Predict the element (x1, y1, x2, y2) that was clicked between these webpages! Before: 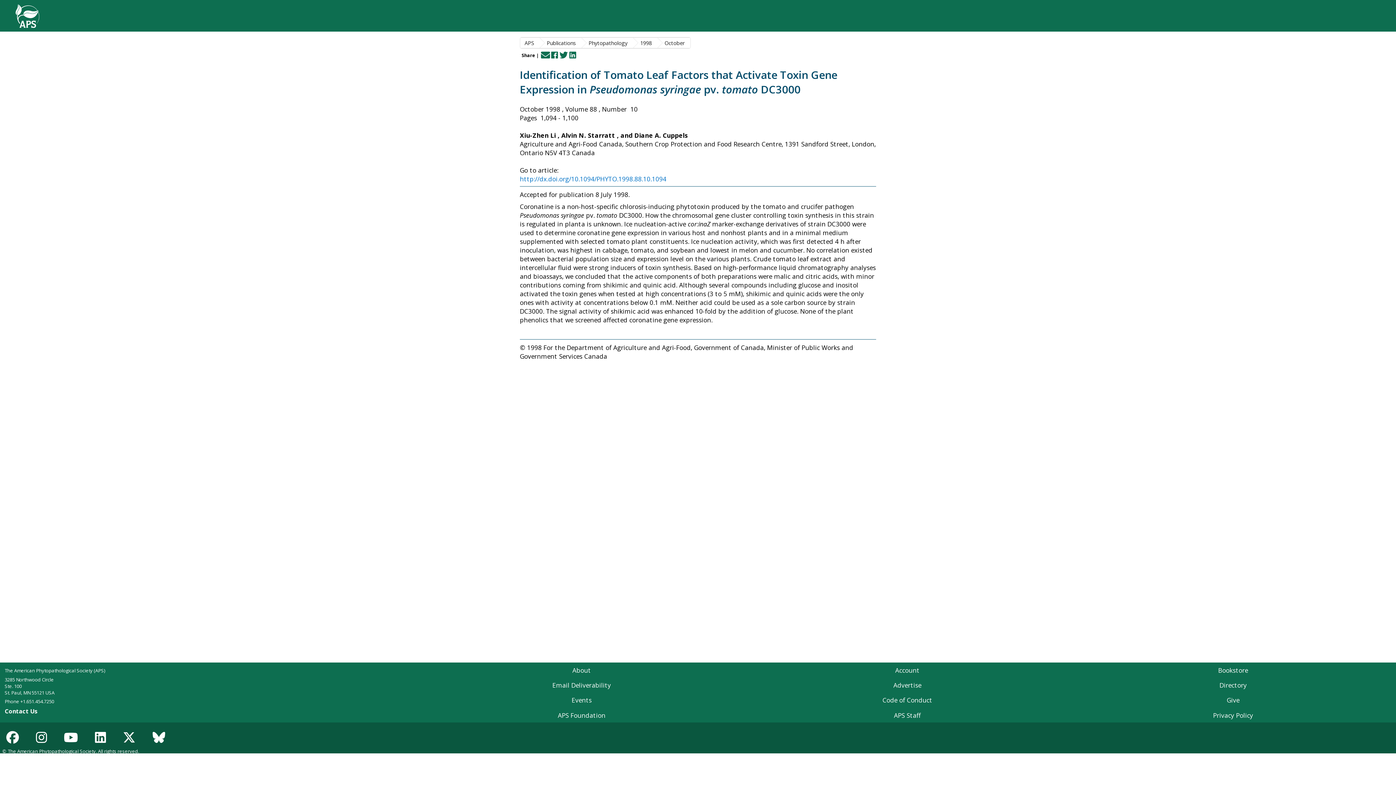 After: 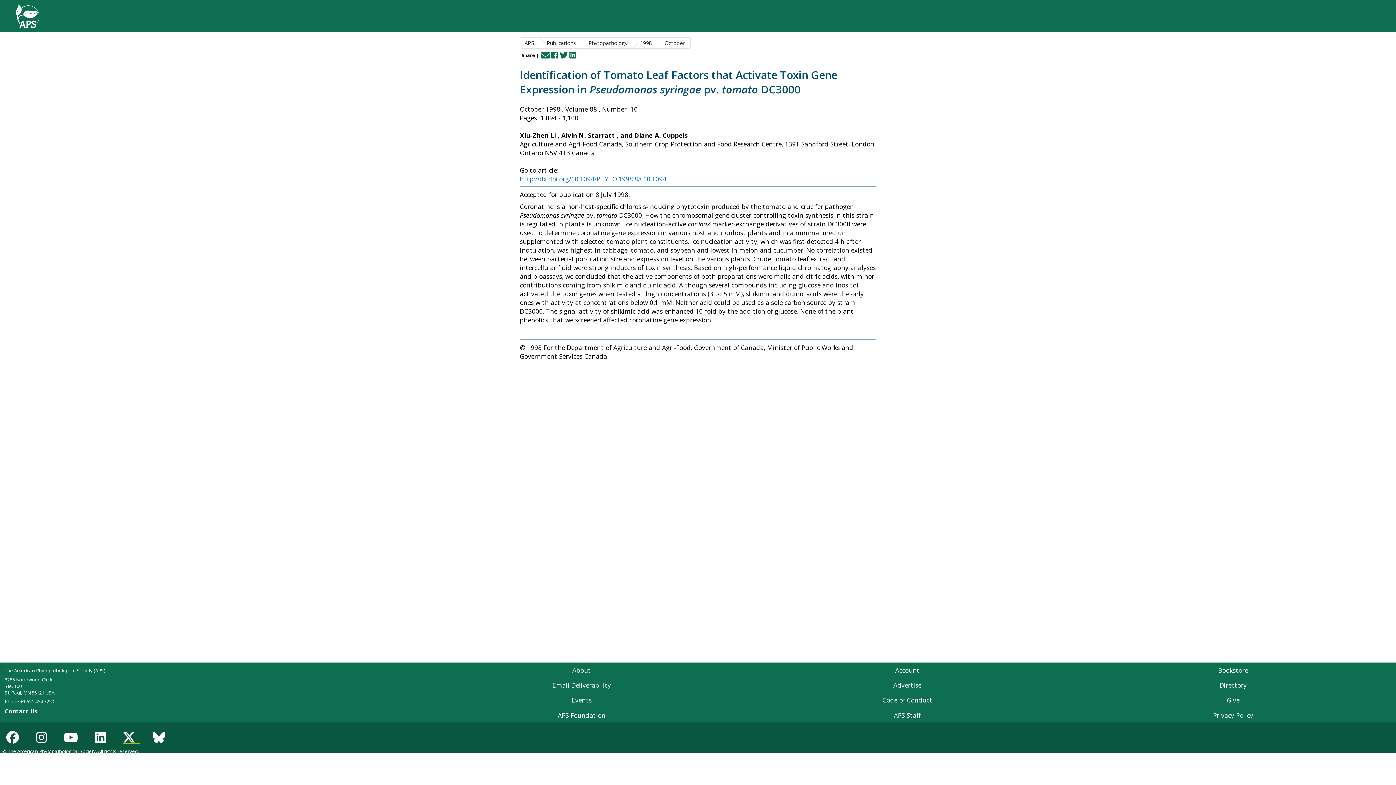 Action: bbox: (122, 731, 139, 744)